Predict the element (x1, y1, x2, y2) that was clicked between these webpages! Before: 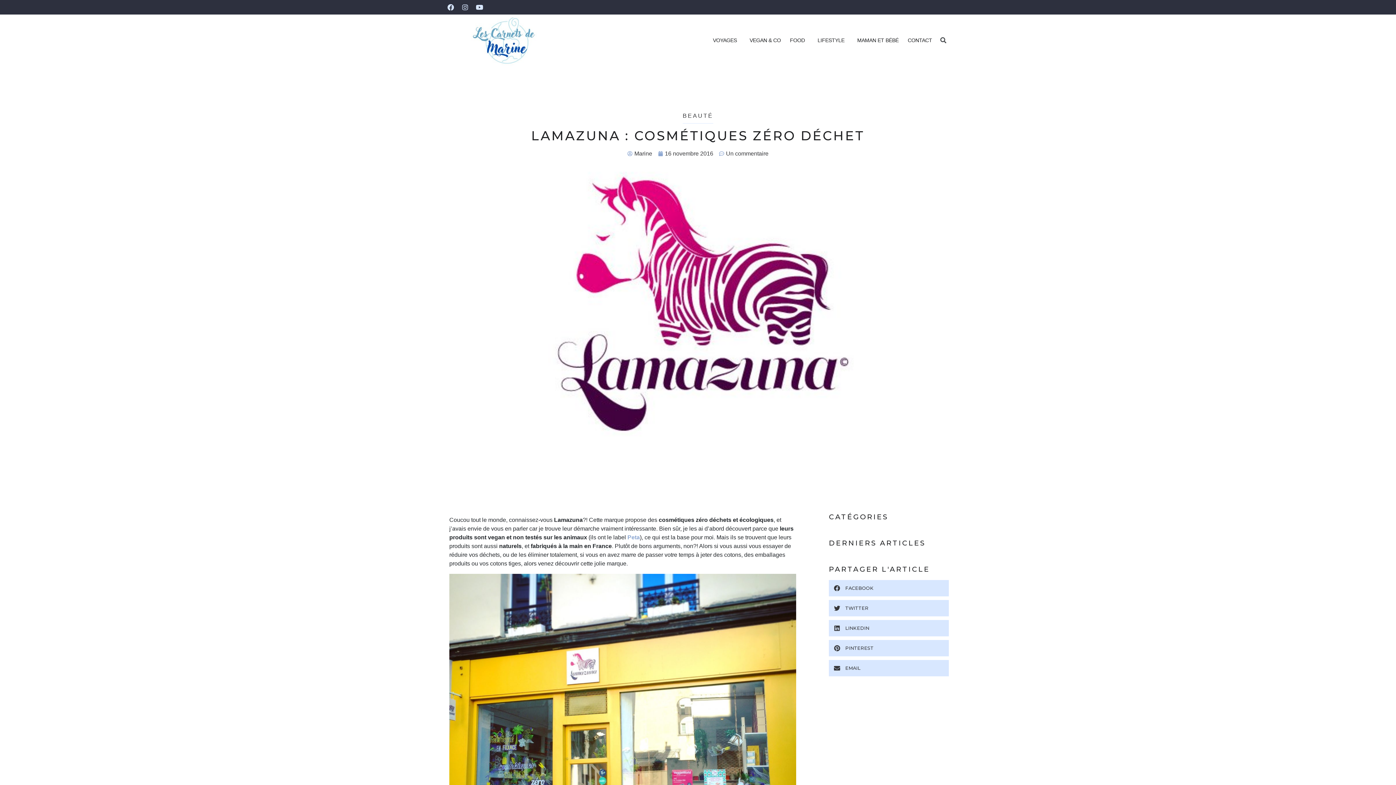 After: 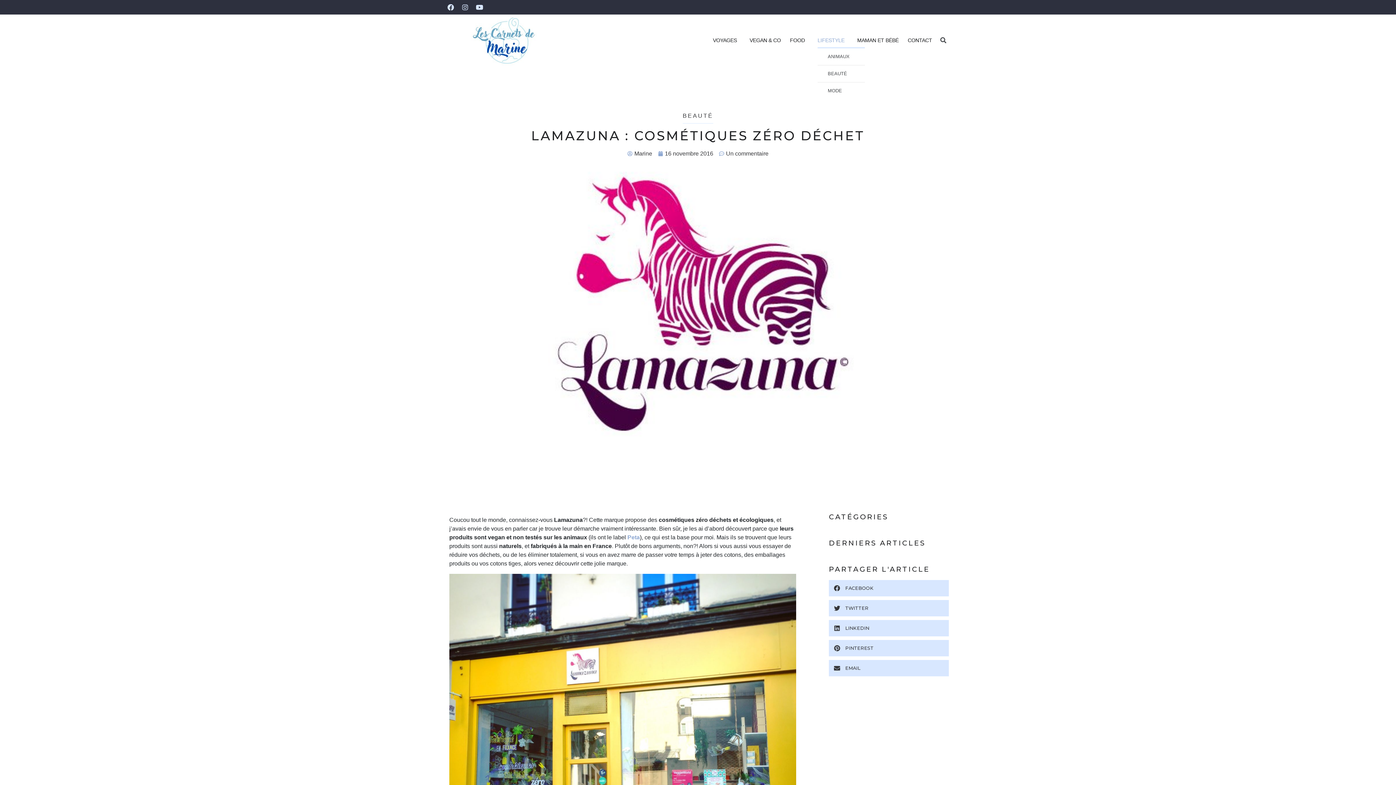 Action: bbox: (817, 33, 848, 47) label: LIFESTYLE